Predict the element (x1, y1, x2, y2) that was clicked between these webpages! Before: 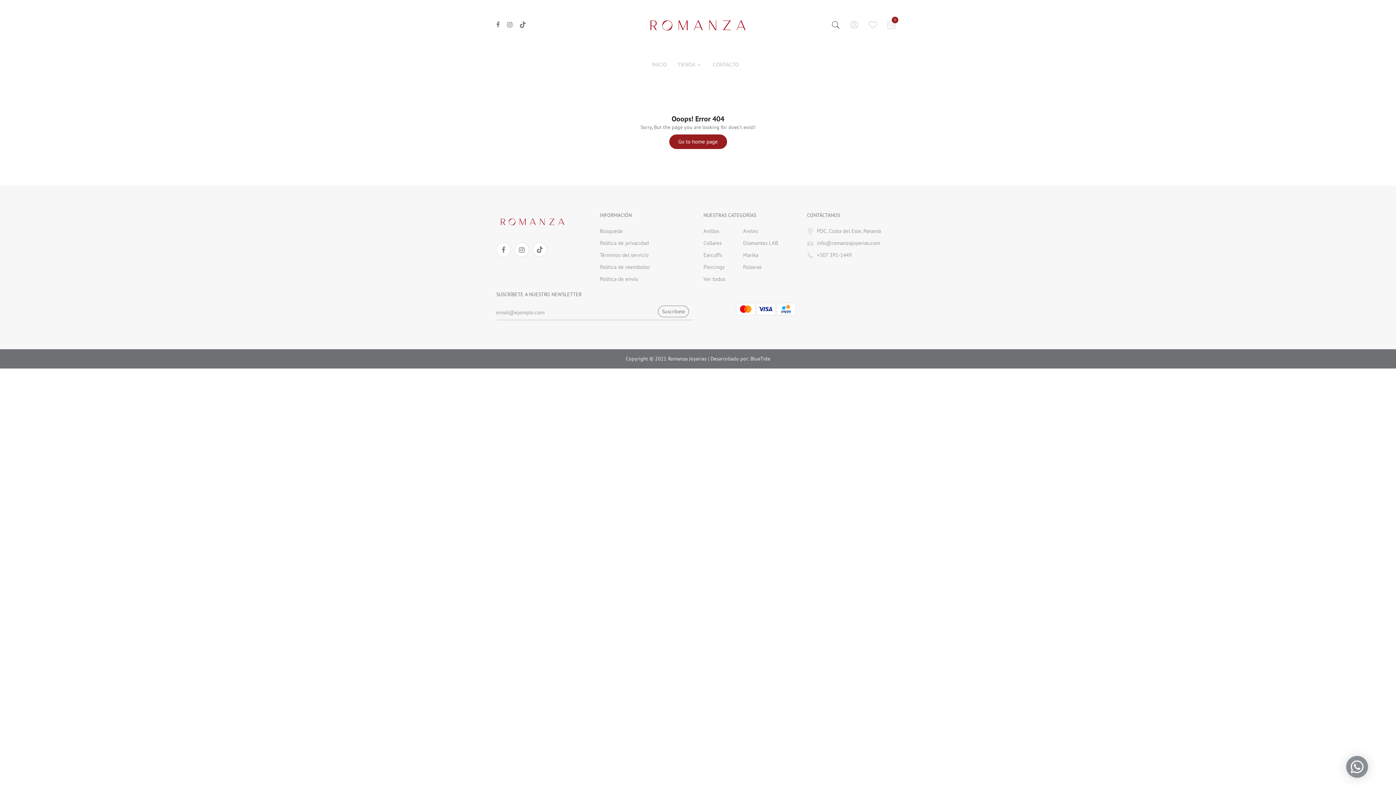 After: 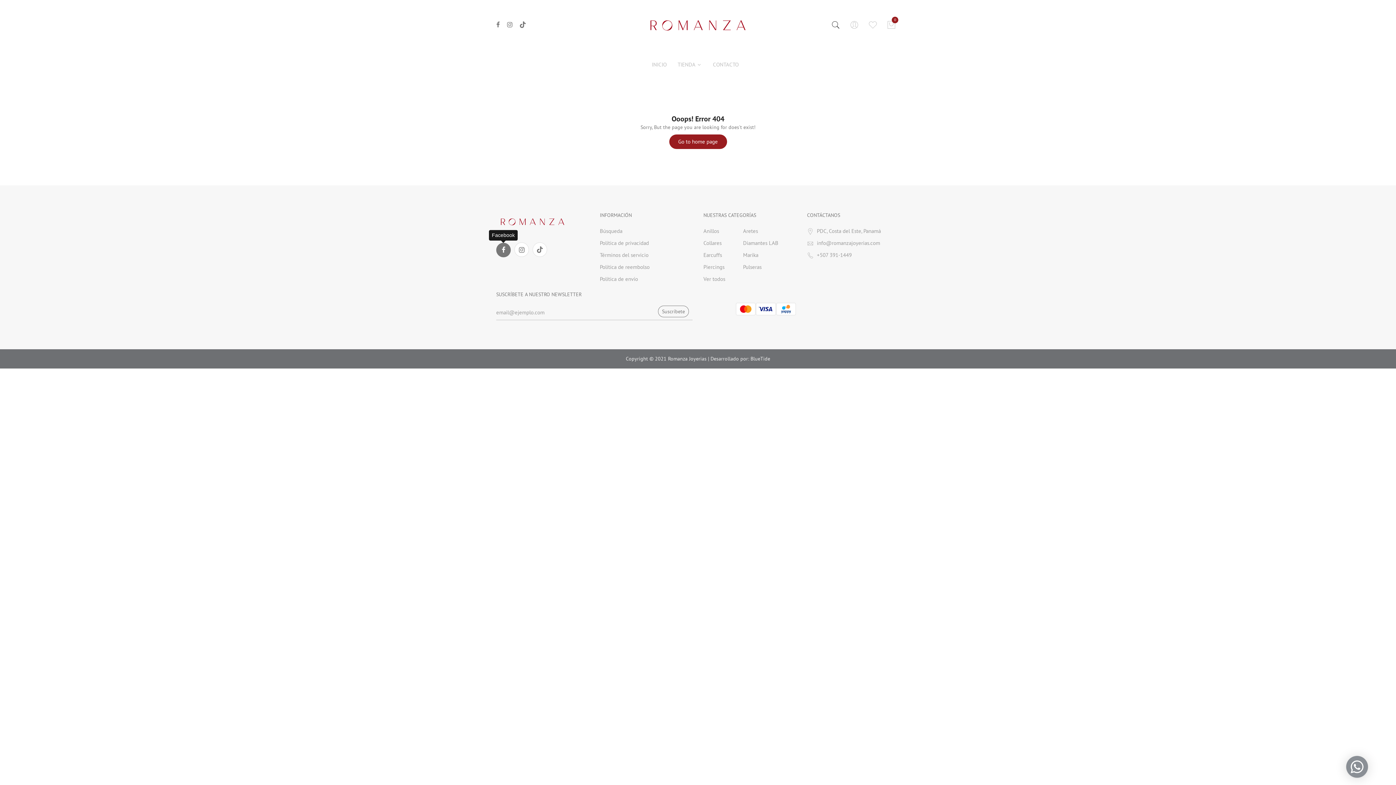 Action: bbox: (496, 242, 510, 256)